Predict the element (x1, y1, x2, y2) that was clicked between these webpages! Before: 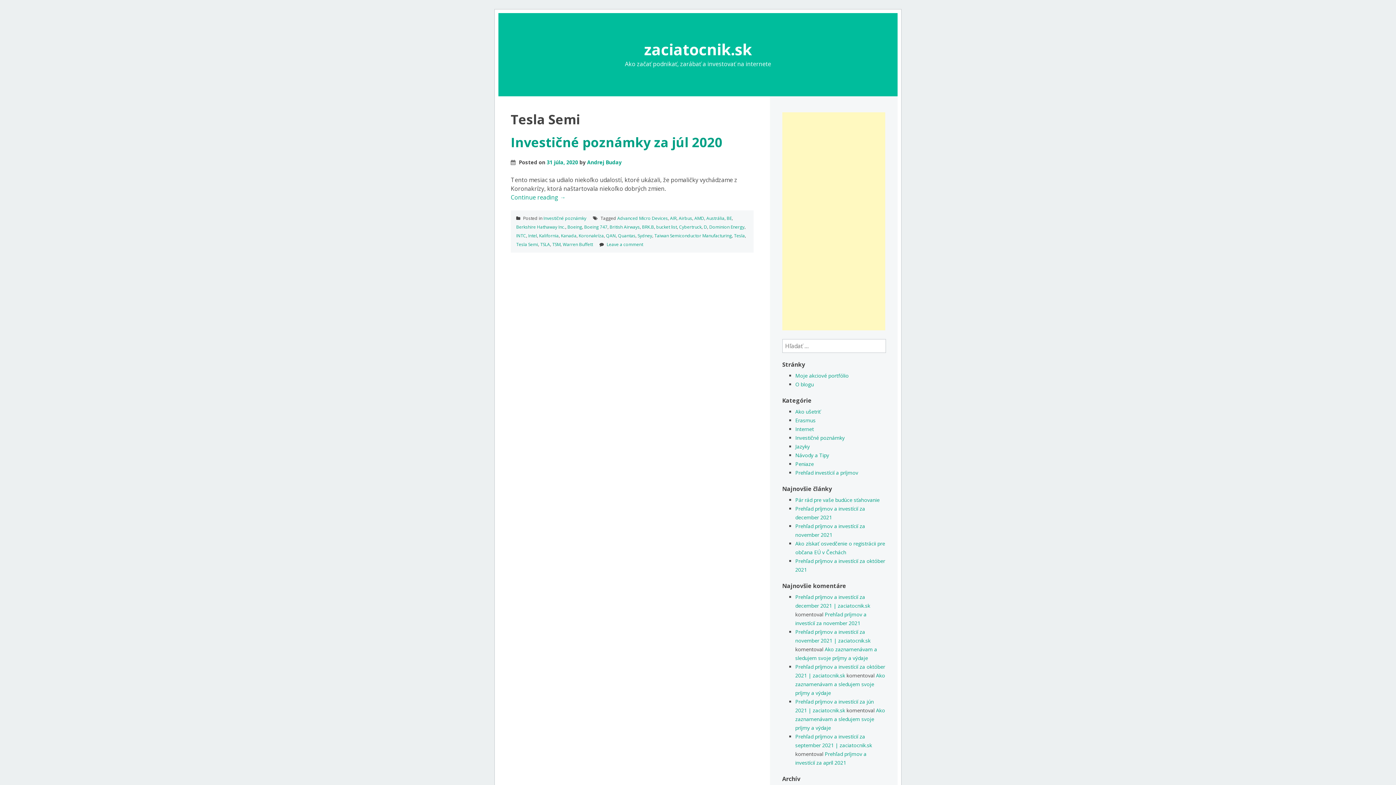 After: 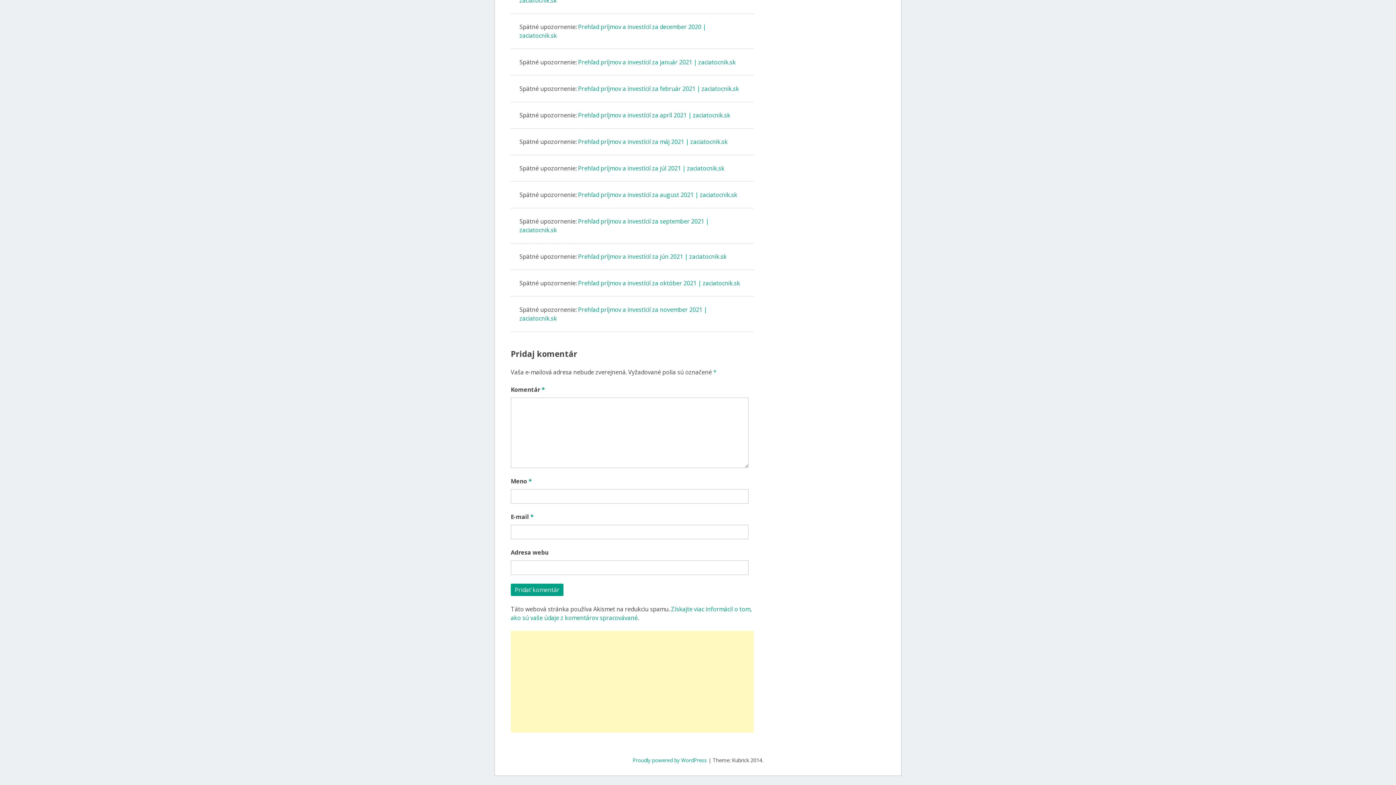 Action: bbox: (795, 707, 885, 731) label: Ako zaznamenávam a sledujem svoje príjmy a výdaje